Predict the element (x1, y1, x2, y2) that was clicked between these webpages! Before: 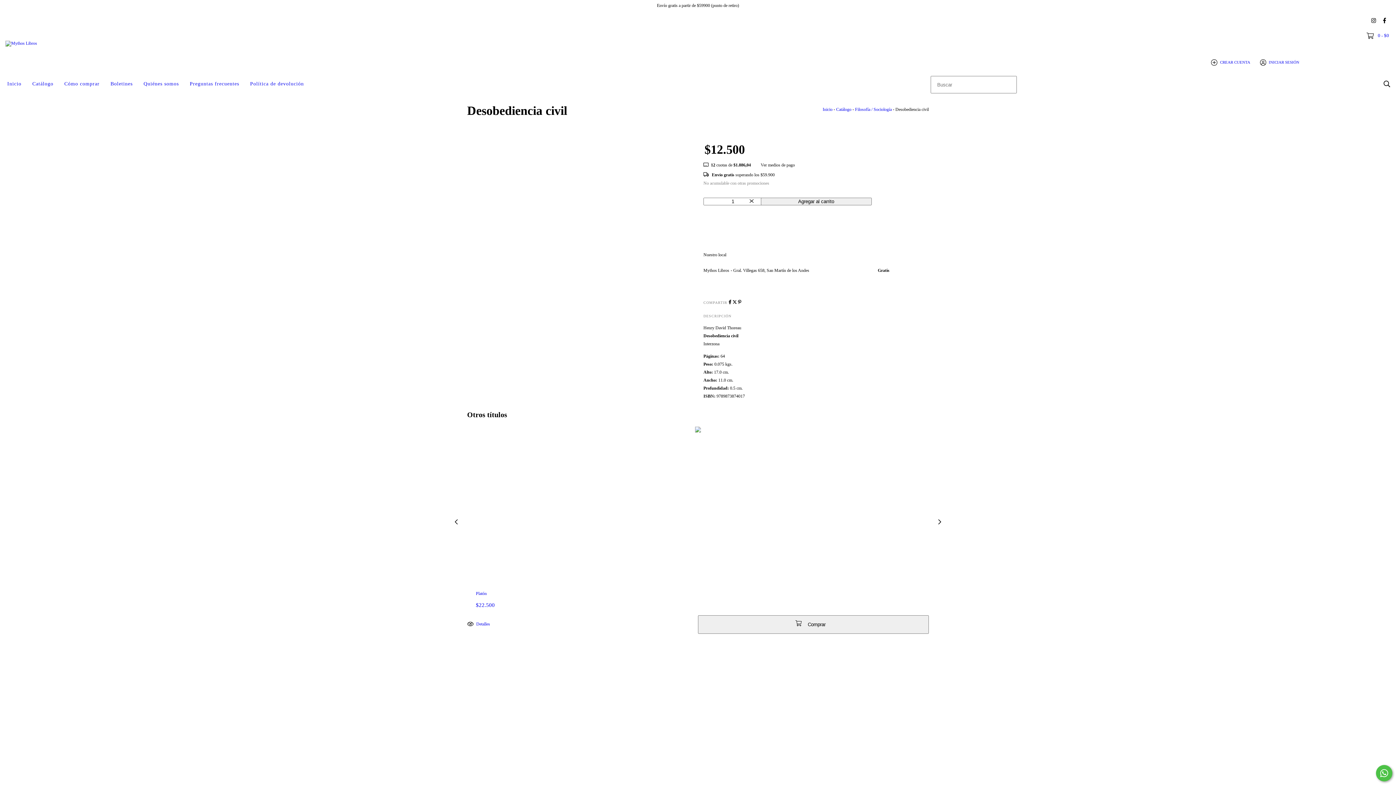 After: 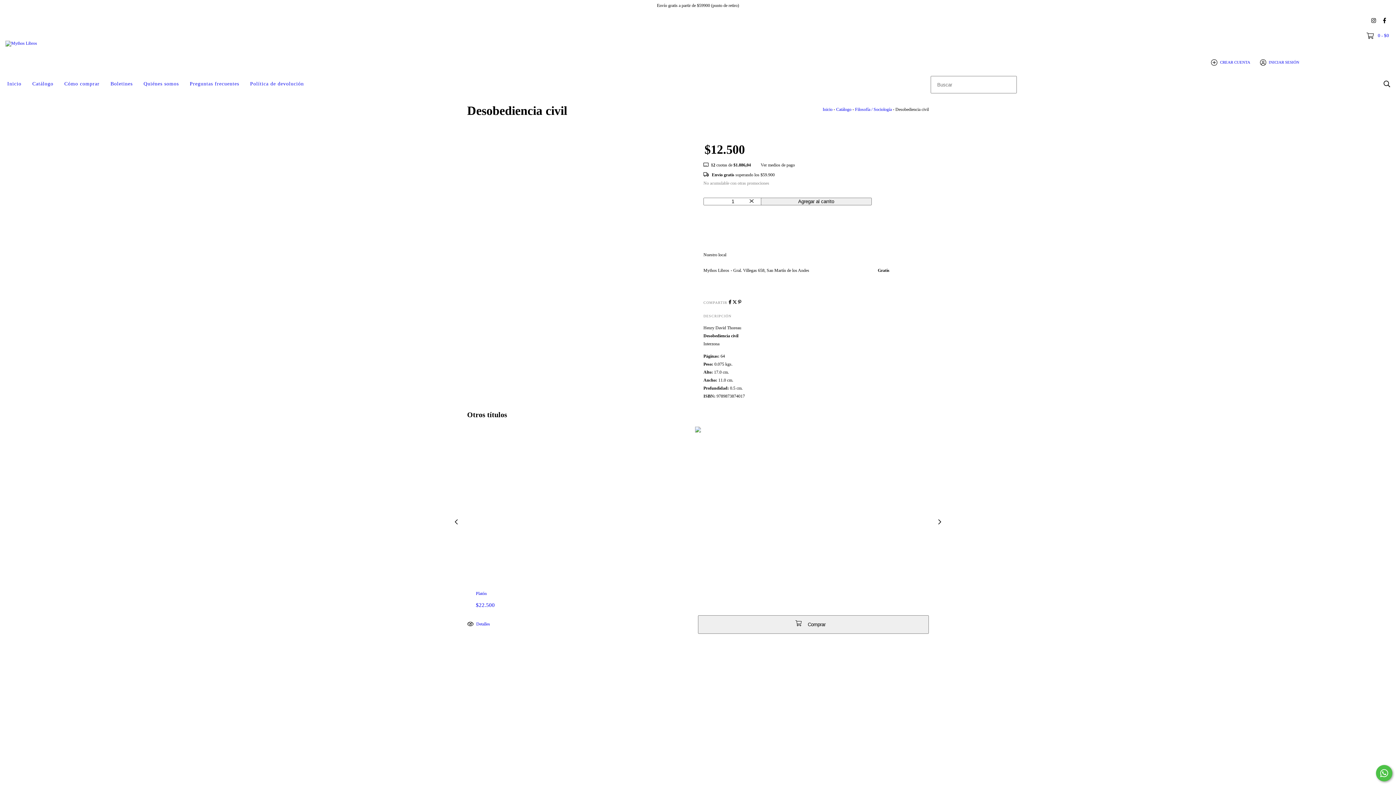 Action: bbox: (1366, 33, 1389, 37) label:  0 - $0